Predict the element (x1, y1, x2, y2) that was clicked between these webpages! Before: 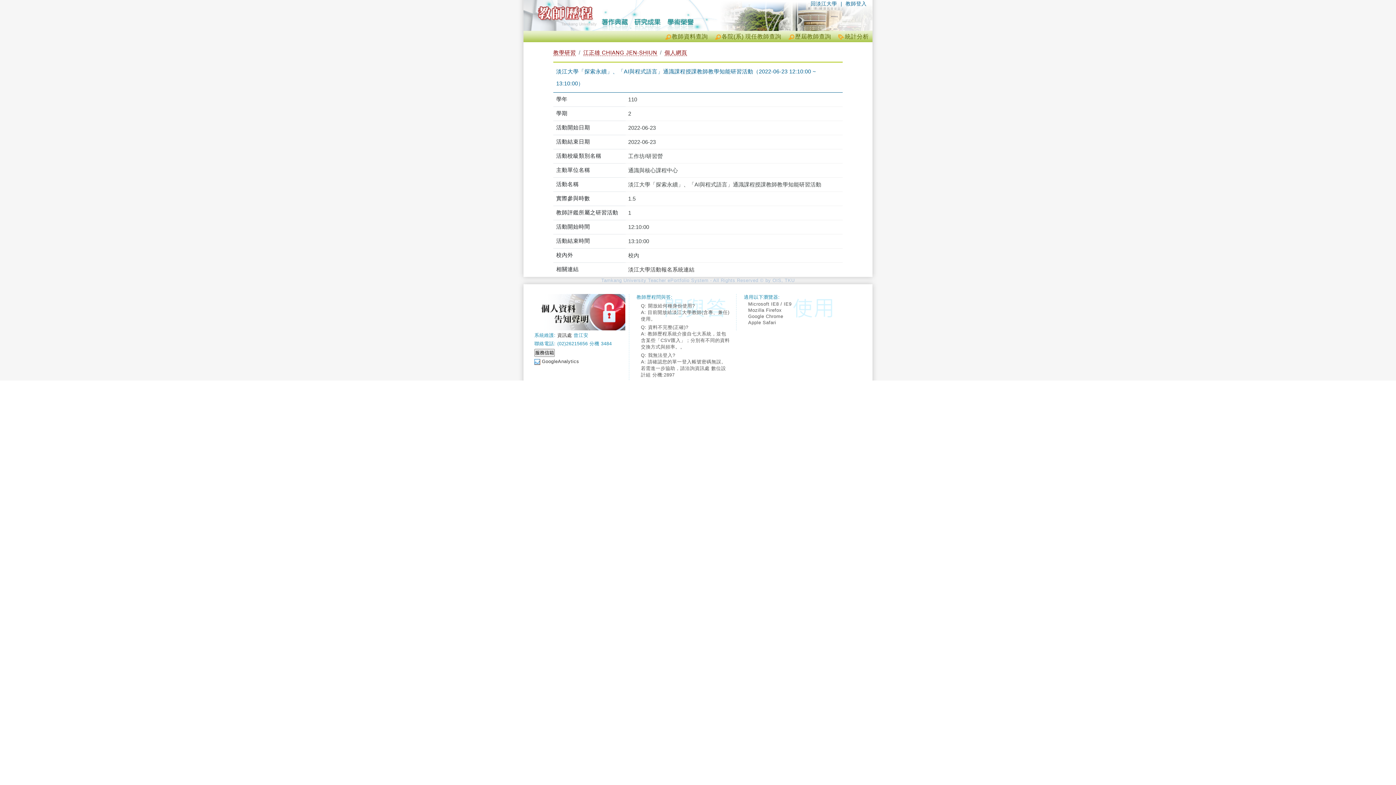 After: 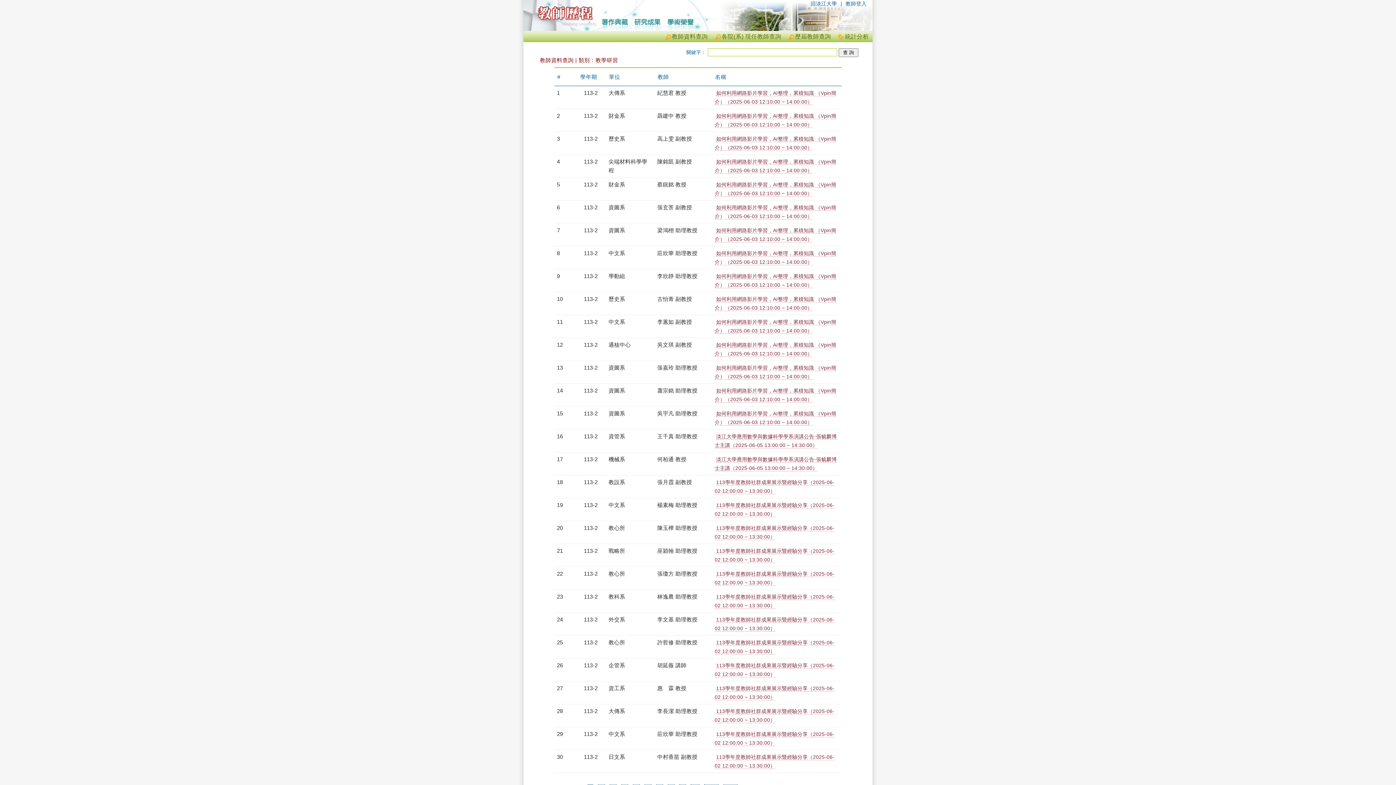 Action: bbox: (553, 49, 576, 56) label: 教學研習